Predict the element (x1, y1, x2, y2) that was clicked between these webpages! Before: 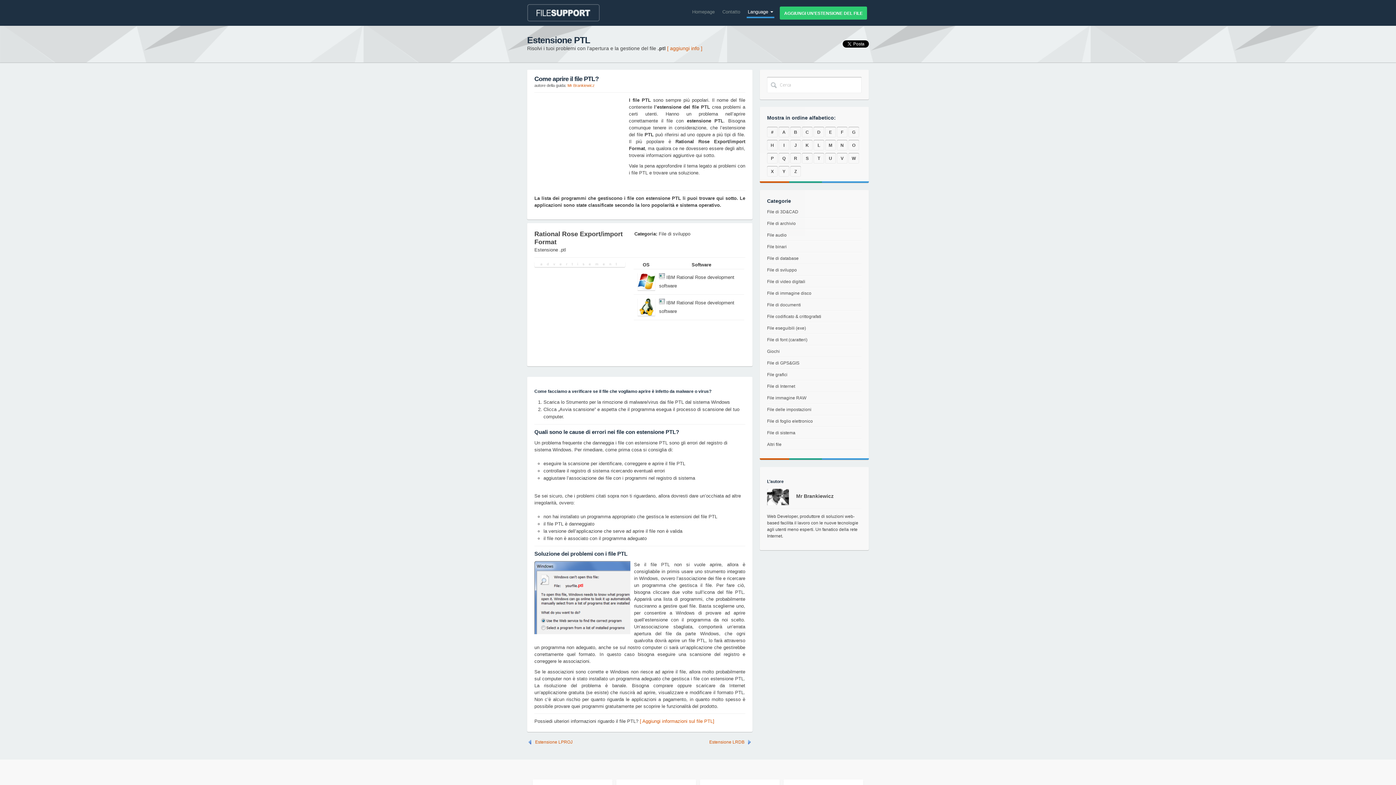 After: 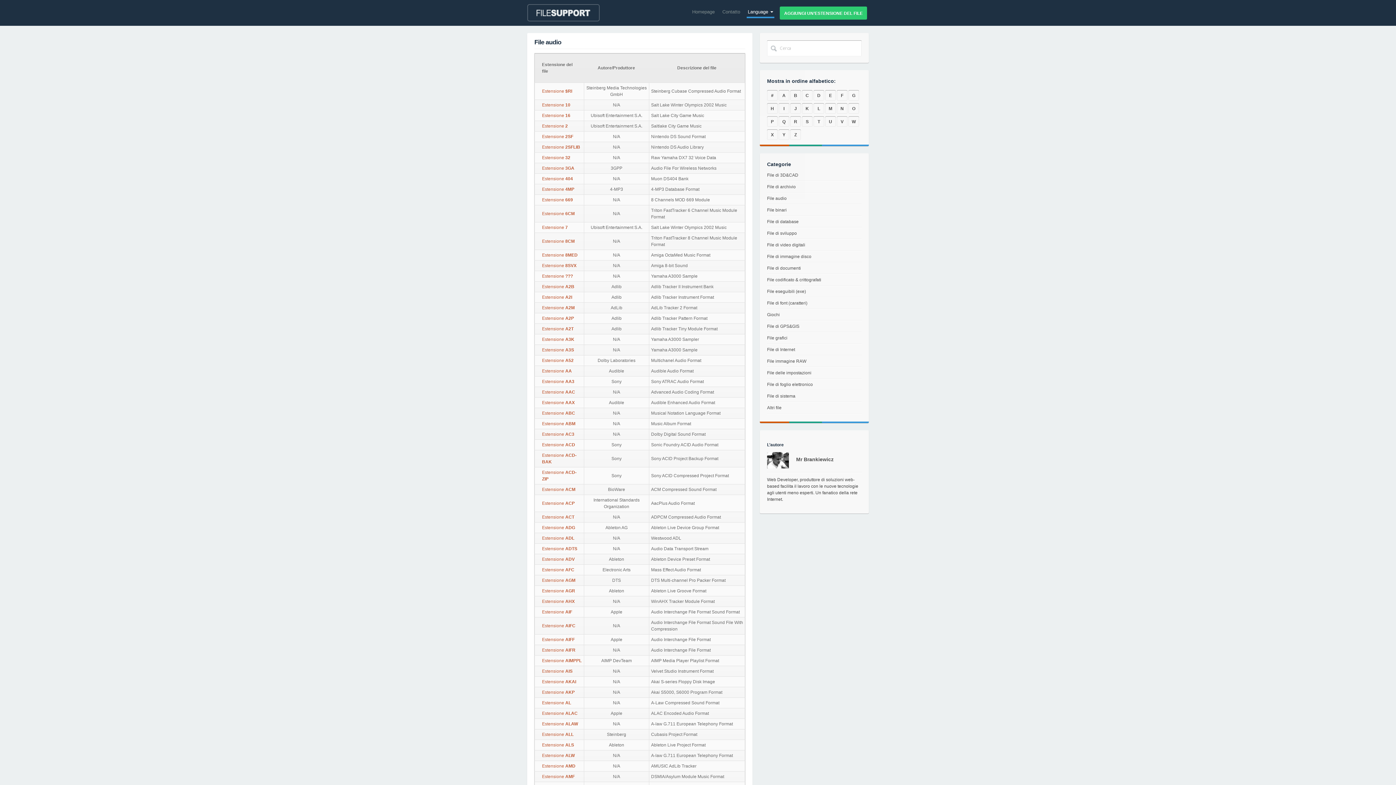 Action: bbox: (767, 232, 786, 237) label: File audio